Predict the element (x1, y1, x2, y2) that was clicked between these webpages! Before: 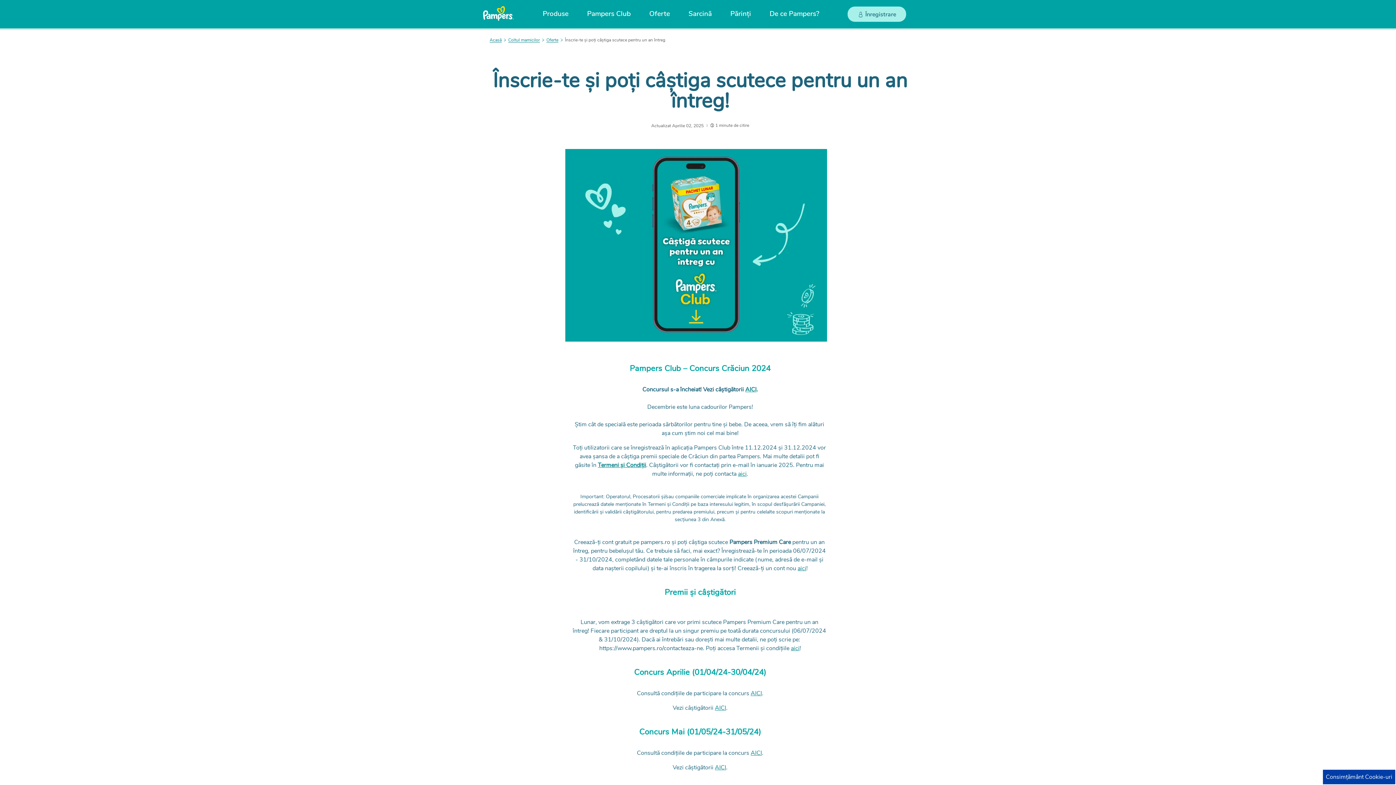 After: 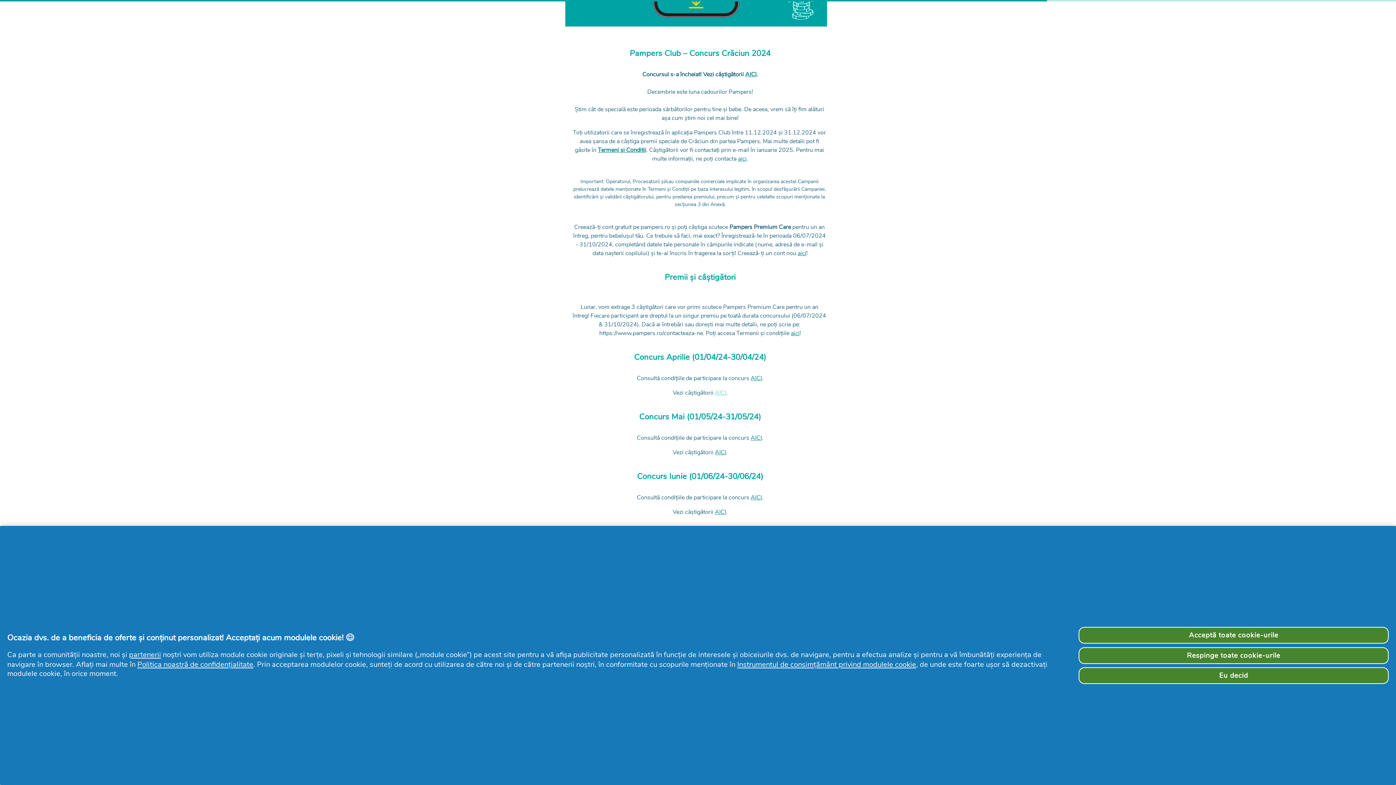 Action: bbox: (715, 704, 726, 712) label: AICI